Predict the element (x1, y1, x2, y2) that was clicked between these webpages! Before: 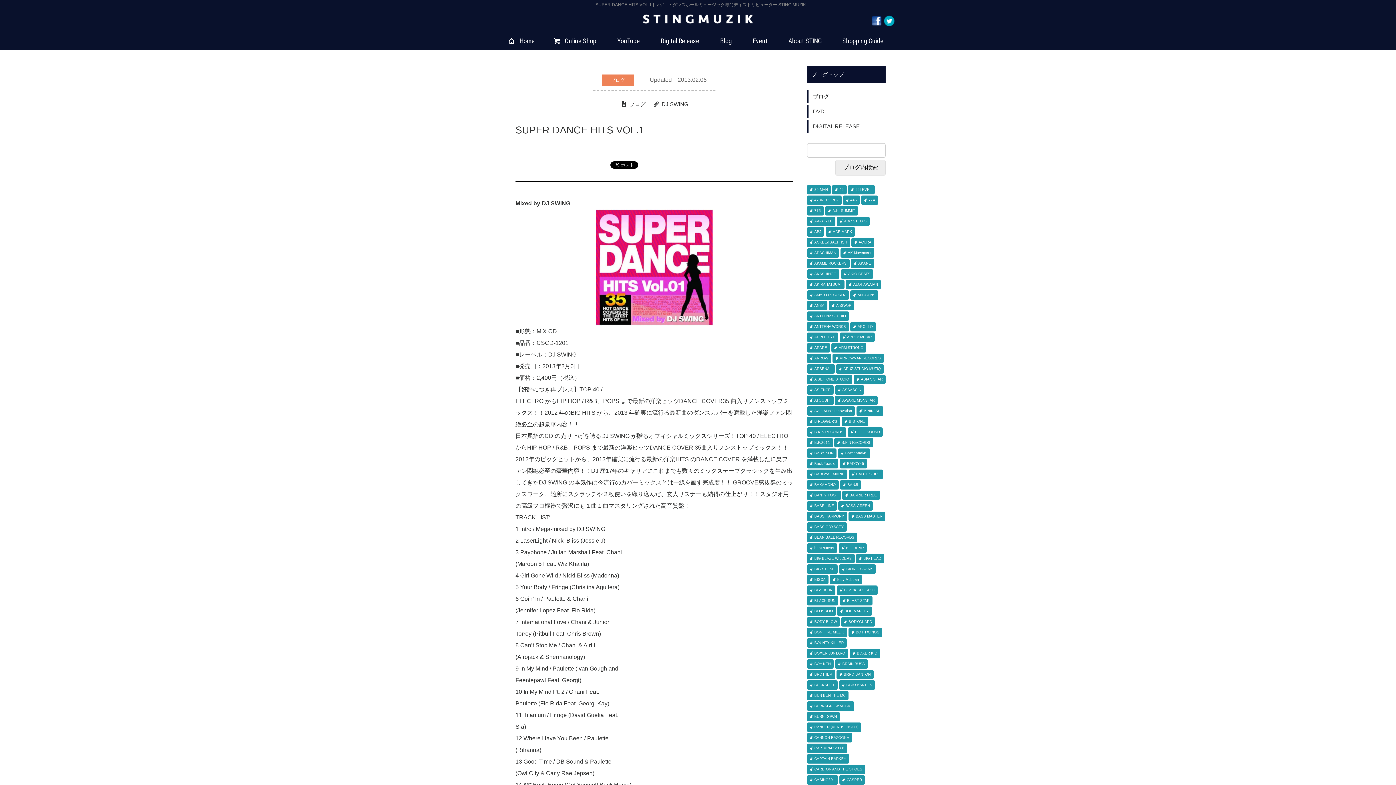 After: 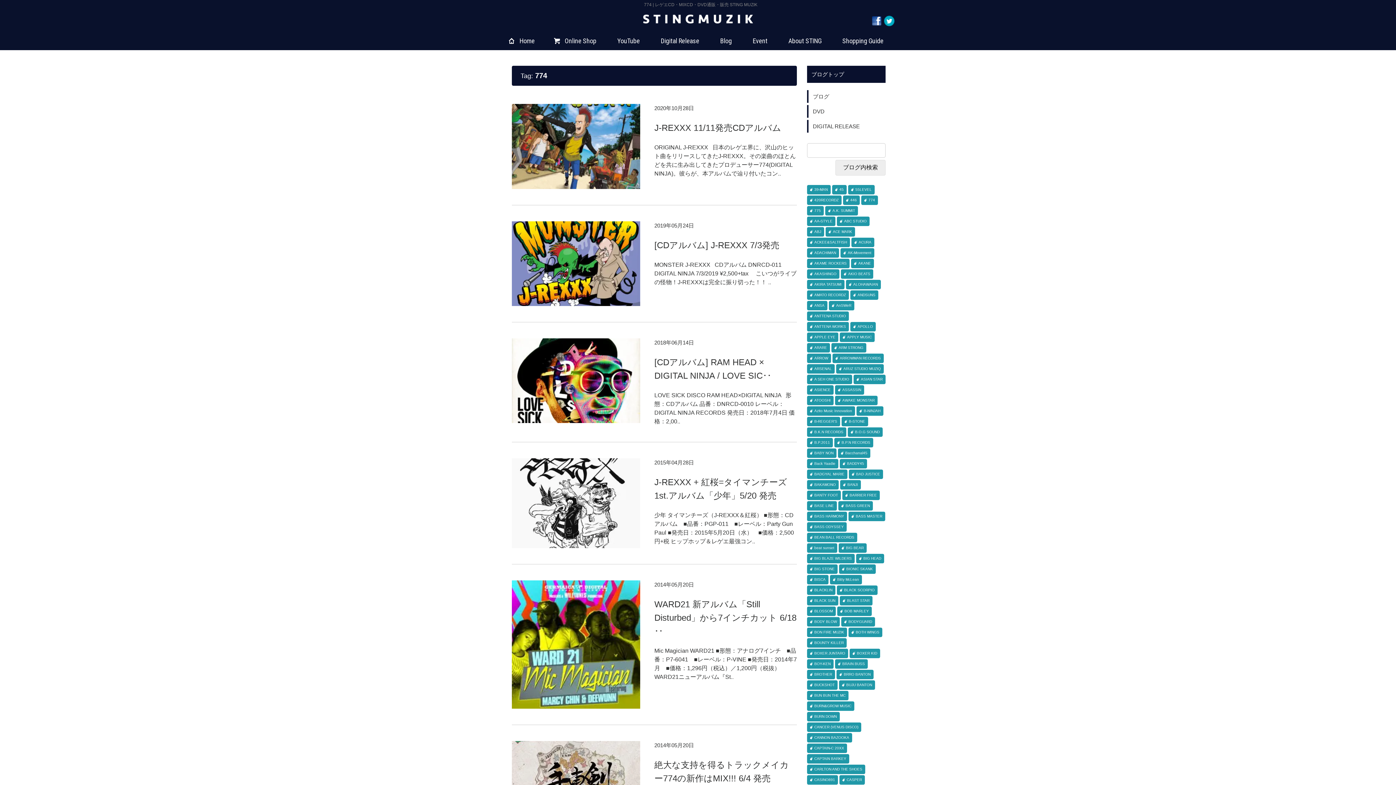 Action: label: 774 (7個の項目) bbox: (861, 195, 878, 205)